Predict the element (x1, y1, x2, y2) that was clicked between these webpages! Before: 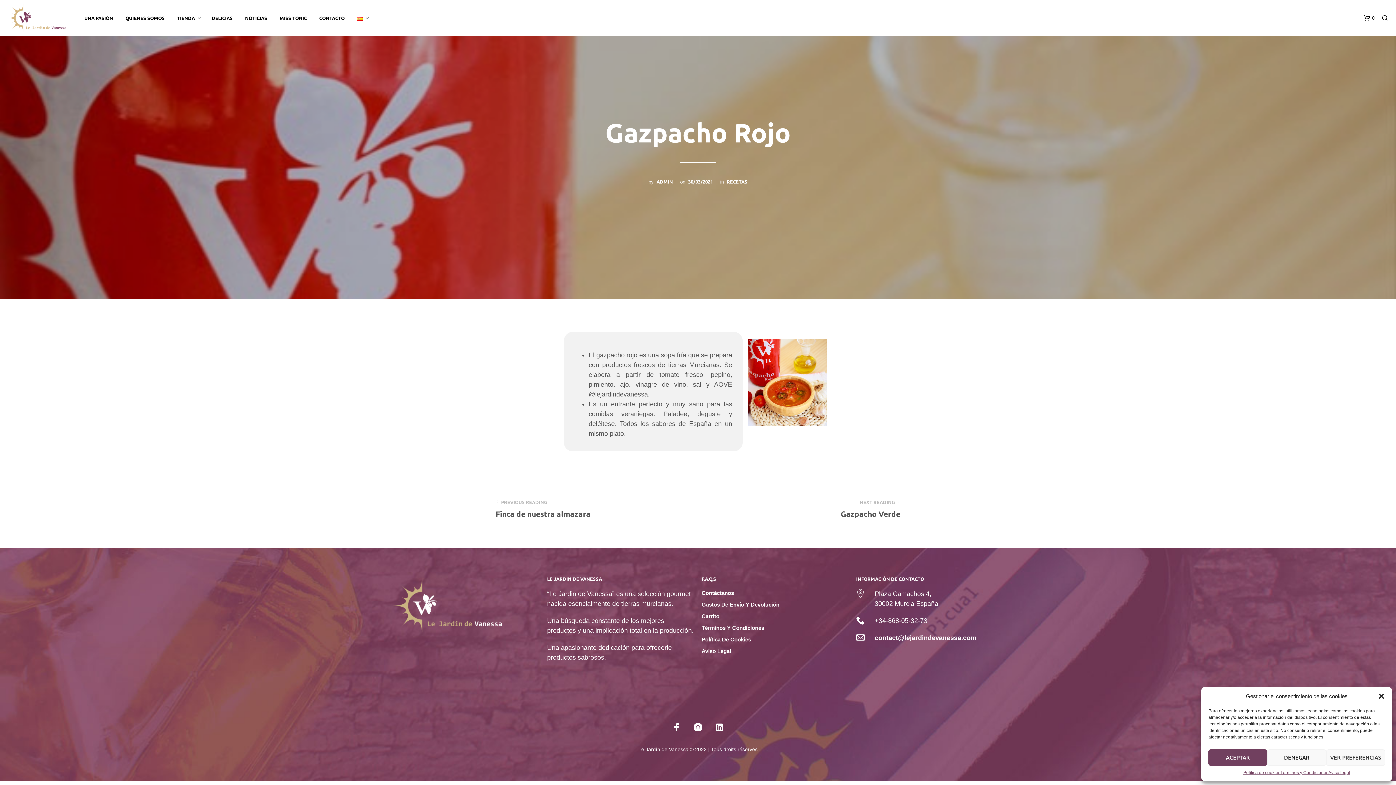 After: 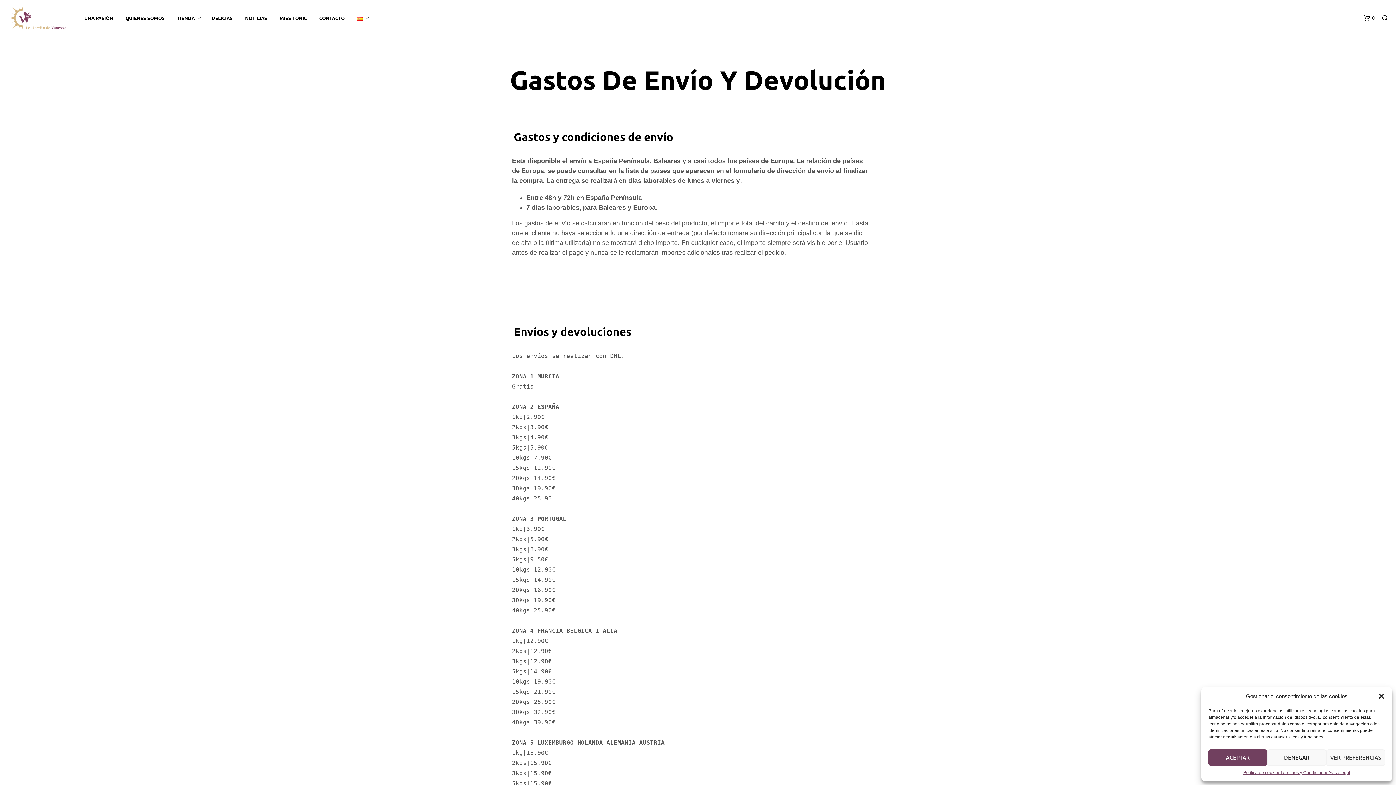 Action: label: Gastos De Envío Y Devolución bbox: (701, 601, 779, 607)